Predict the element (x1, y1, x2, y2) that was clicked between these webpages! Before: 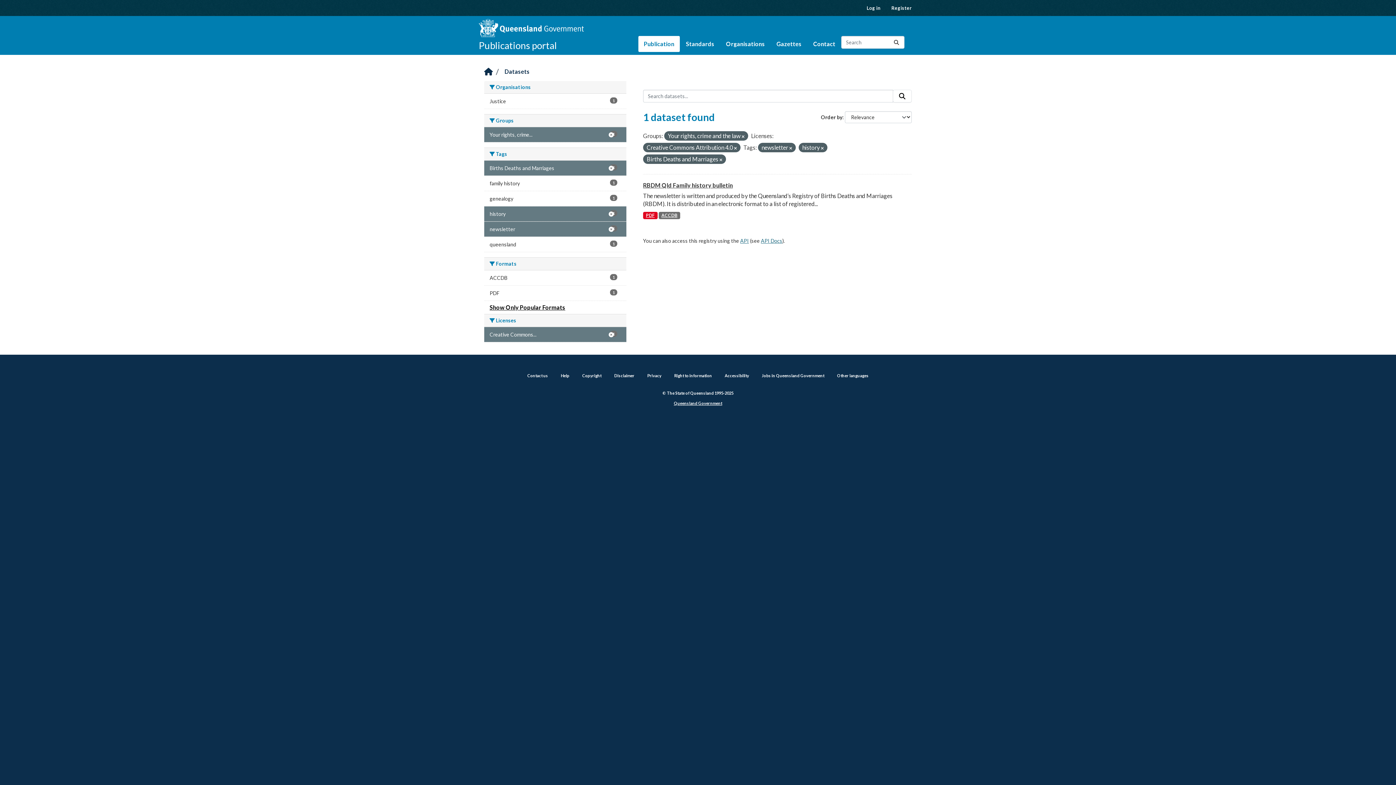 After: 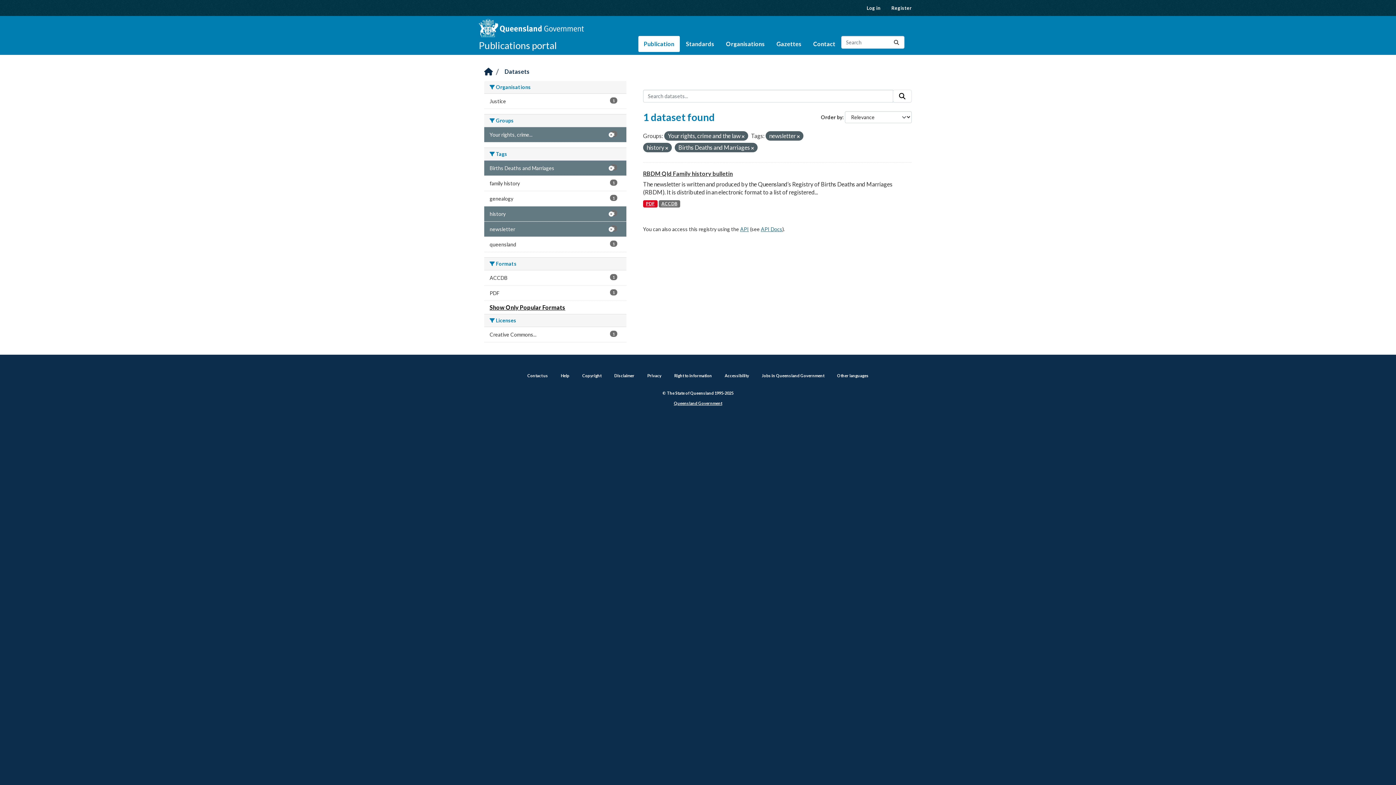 Action: bbox: (734, 145, 737, 150)